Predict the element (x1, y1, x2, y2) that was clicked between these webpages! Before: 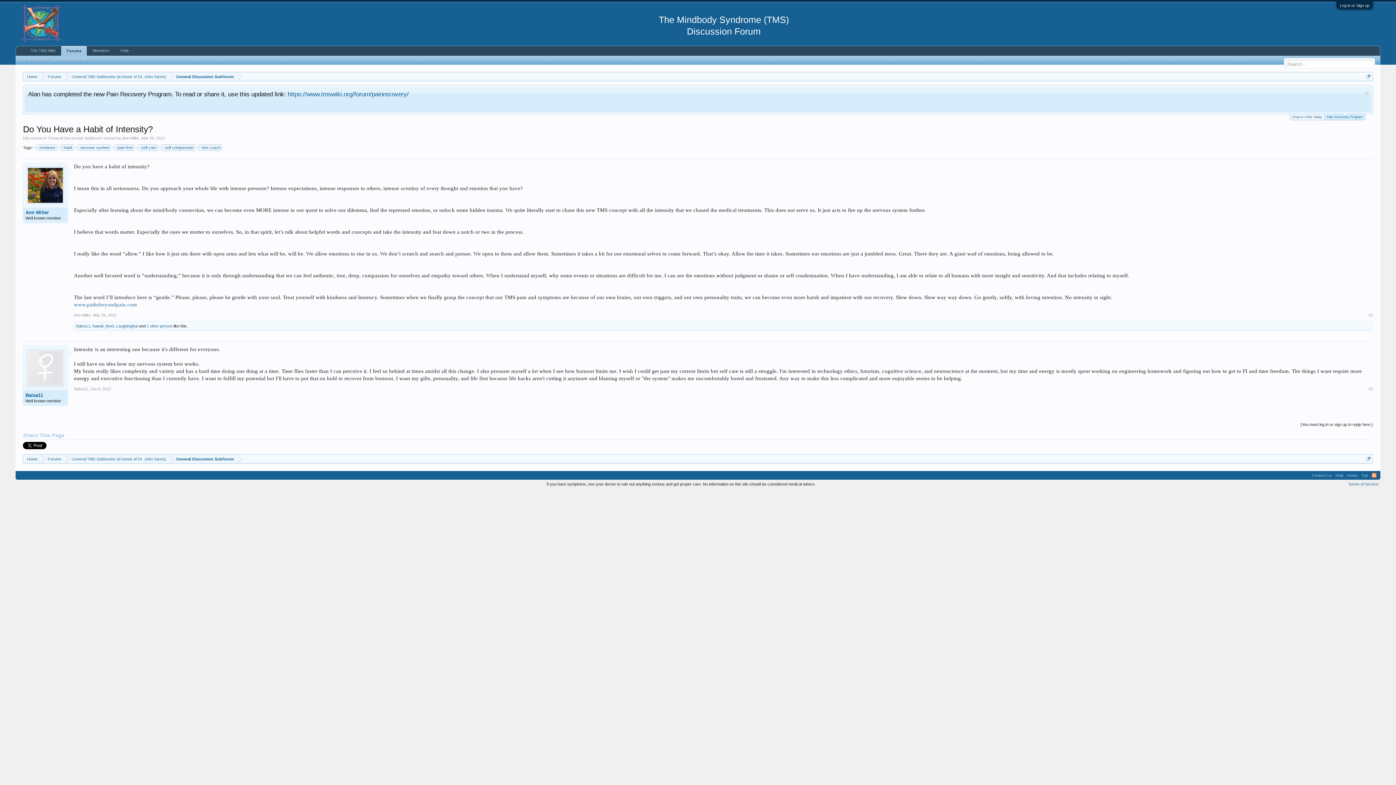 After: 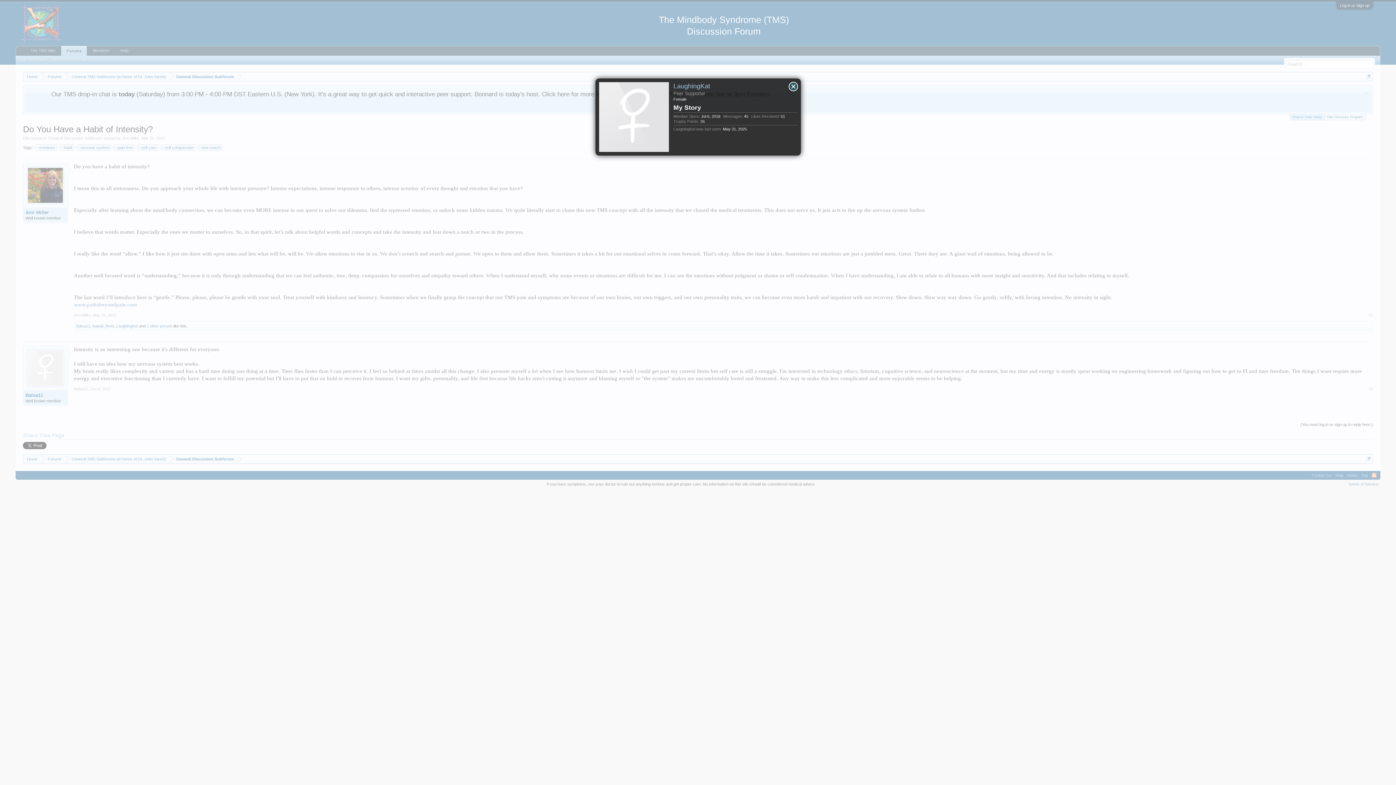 Action: label: LaughingKat bbox: (116, 324, 137, 328)